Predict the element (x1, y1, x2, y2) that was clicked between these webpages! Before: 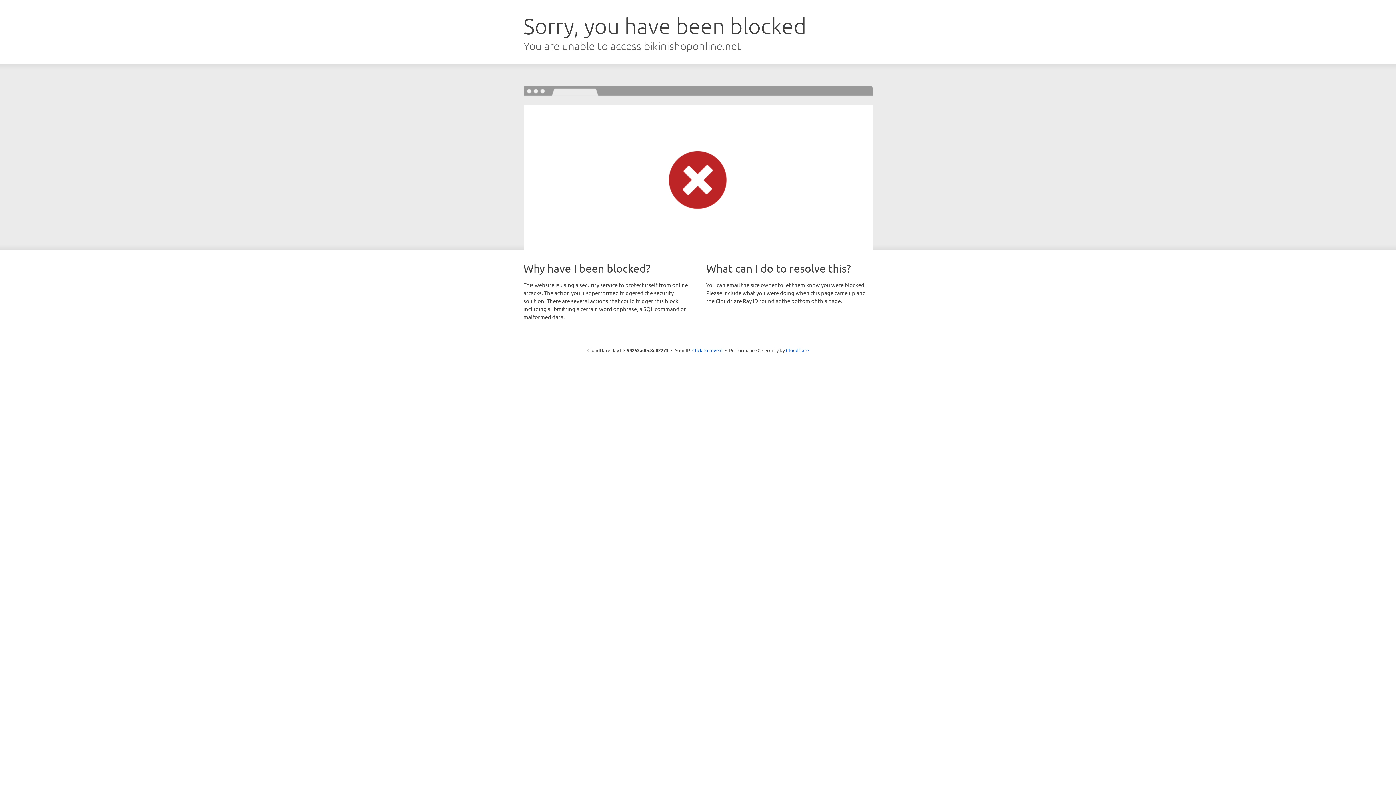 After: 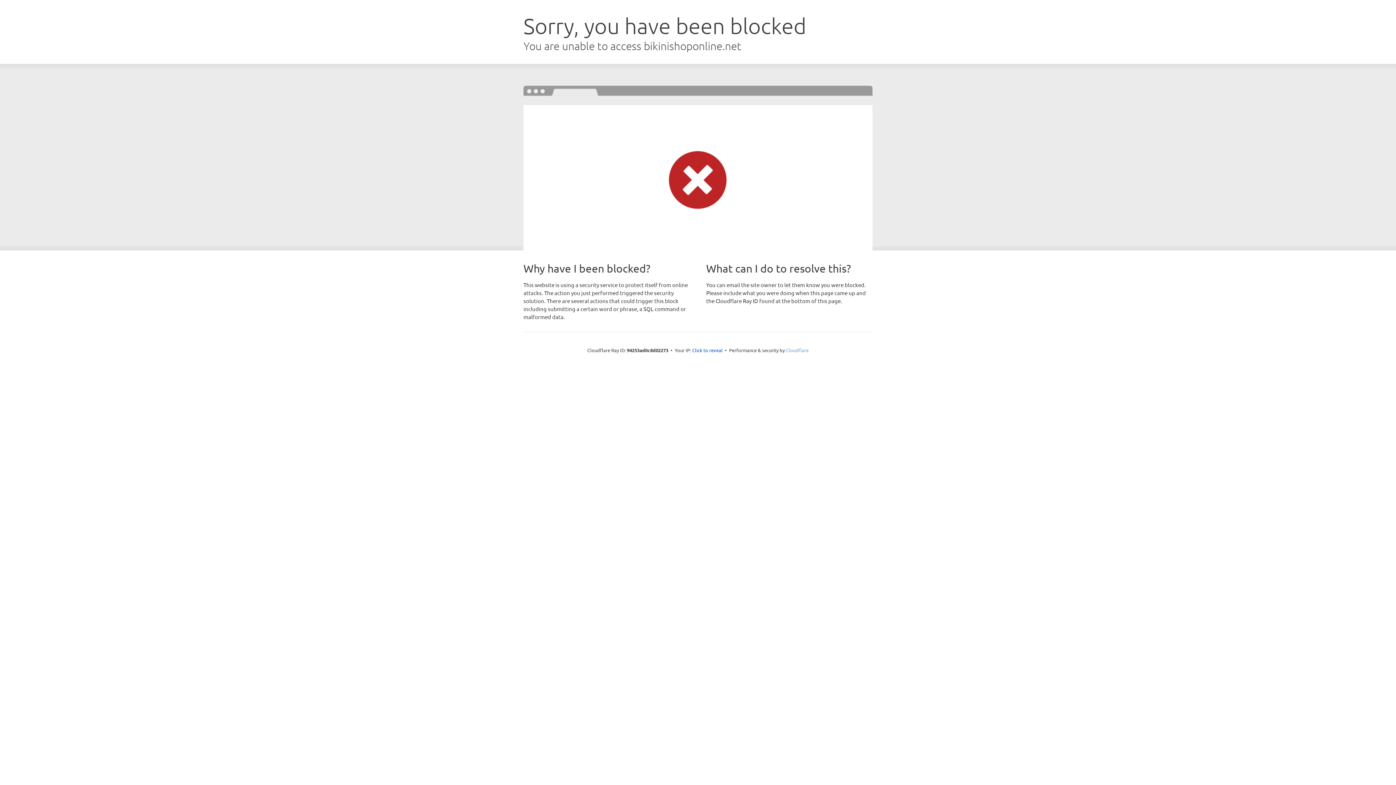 Action: bbox: (786, 347, 808, 353) label: Cloudflare